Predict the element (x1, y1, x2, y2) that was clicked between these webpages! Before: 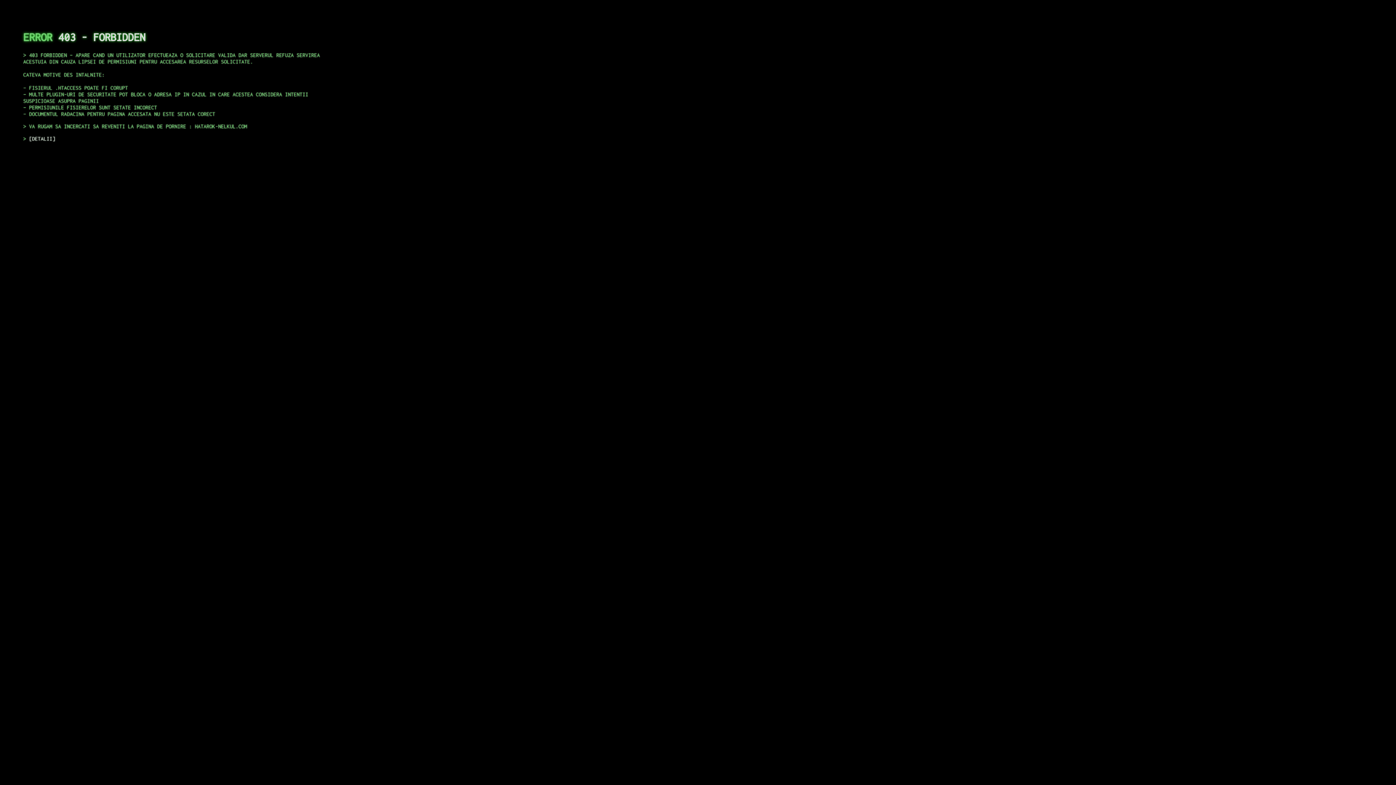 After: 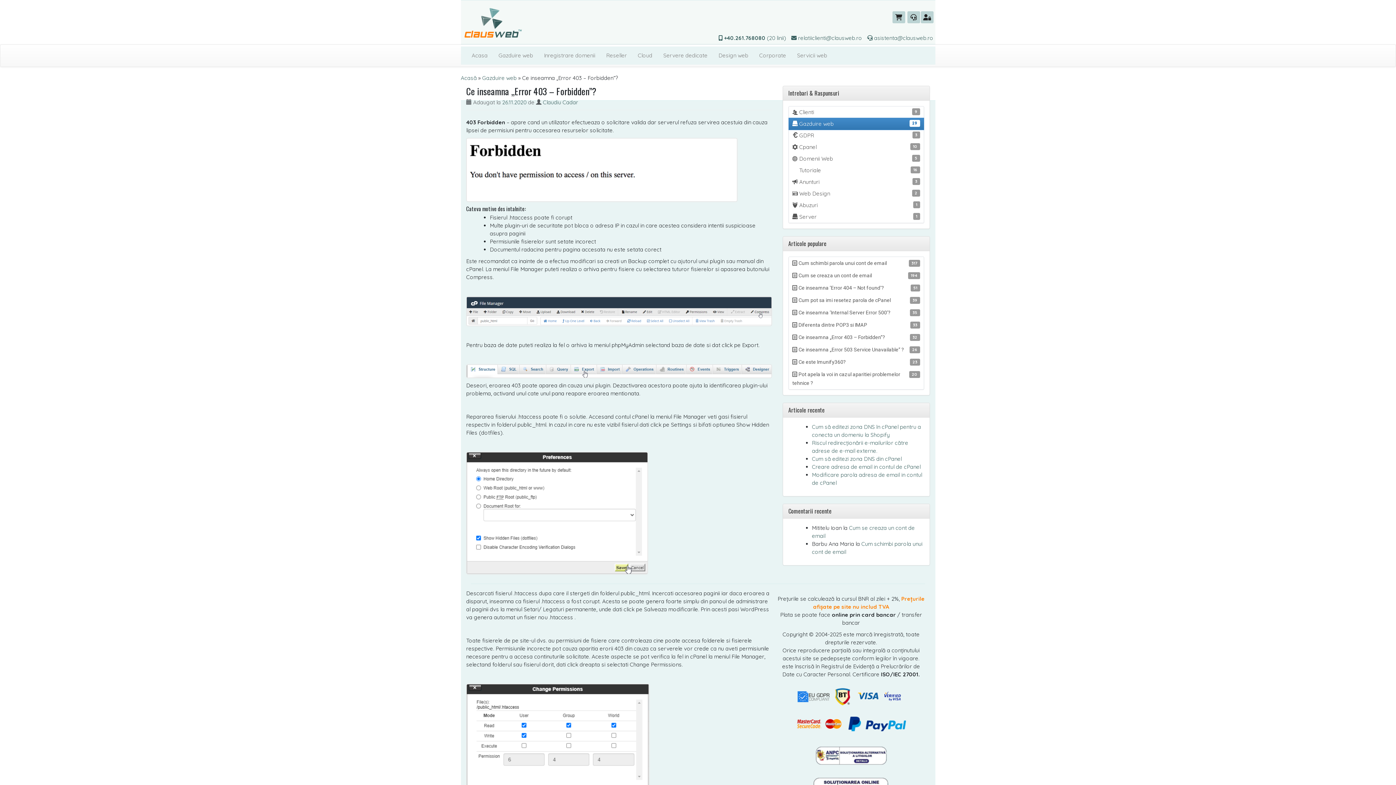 Action: label: DETALII bbox: (29, 135, 55, 141)